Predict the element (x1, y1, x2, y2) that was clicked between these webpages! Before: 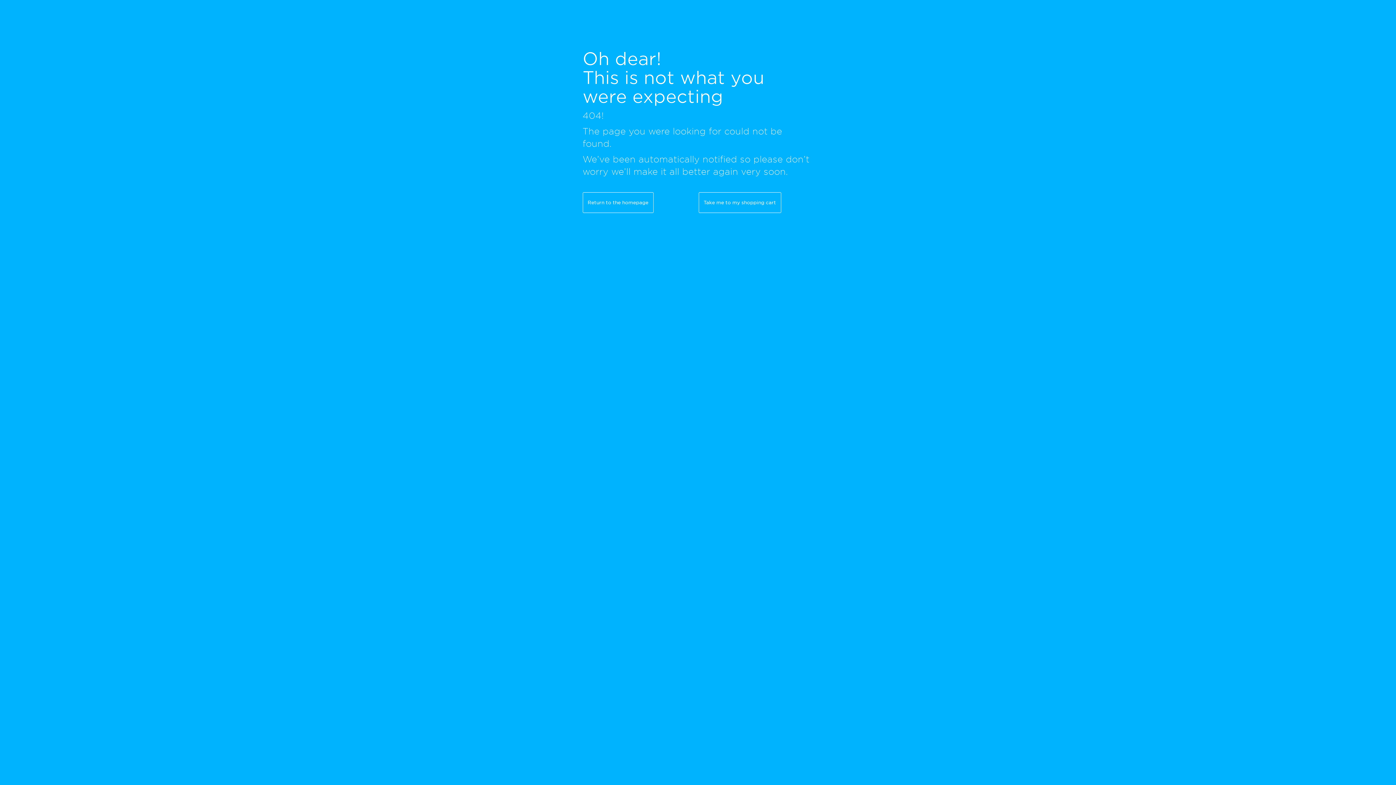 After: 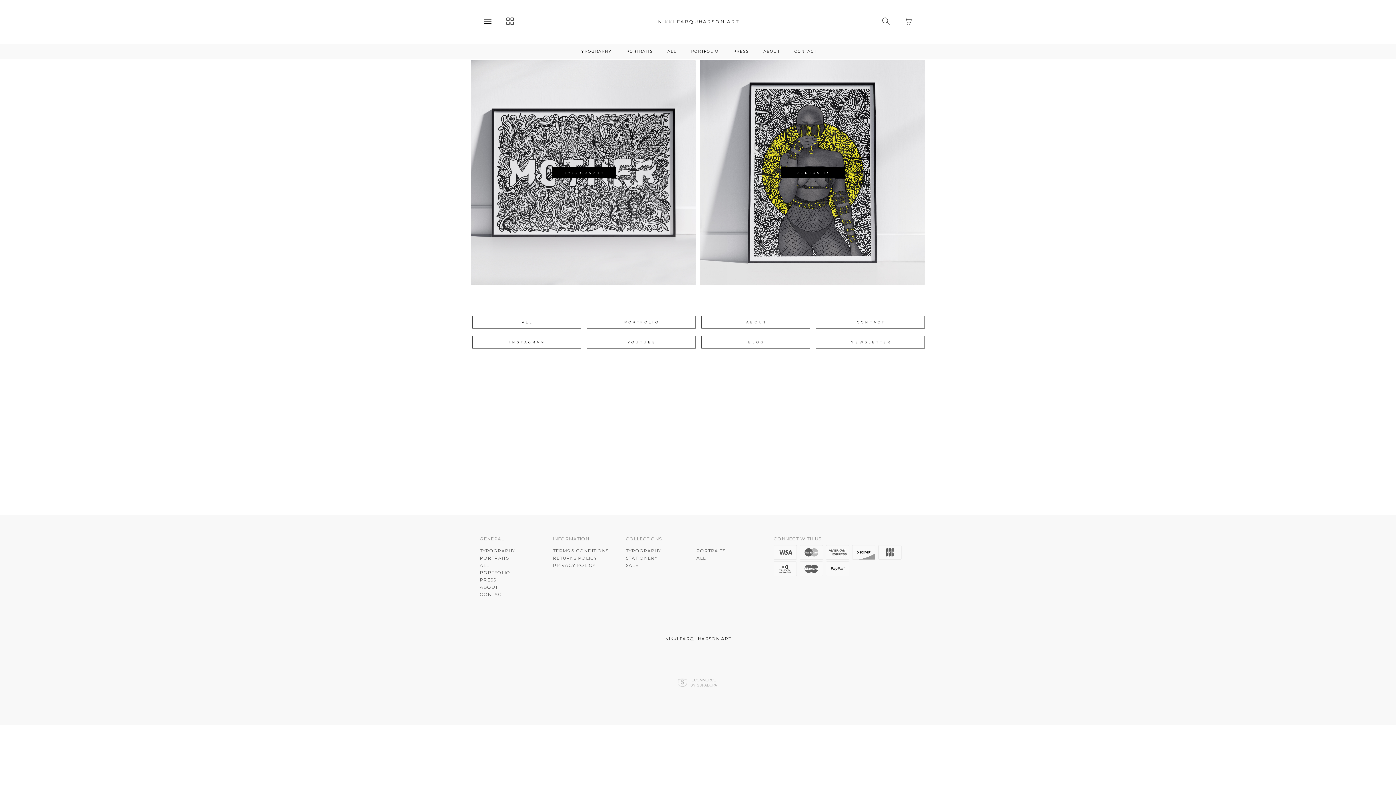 Action: label: Return to the homepage bbox: (582, 192, 653, 213)